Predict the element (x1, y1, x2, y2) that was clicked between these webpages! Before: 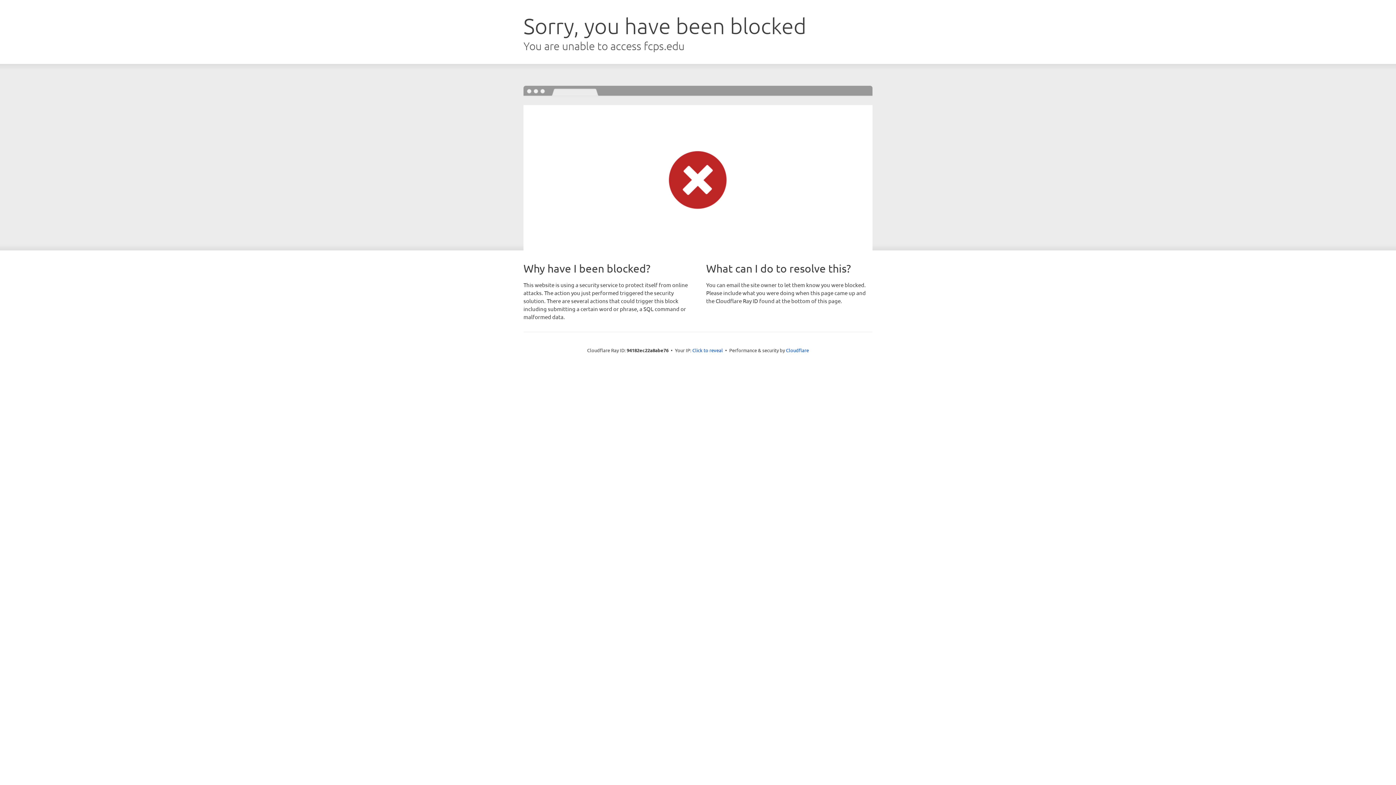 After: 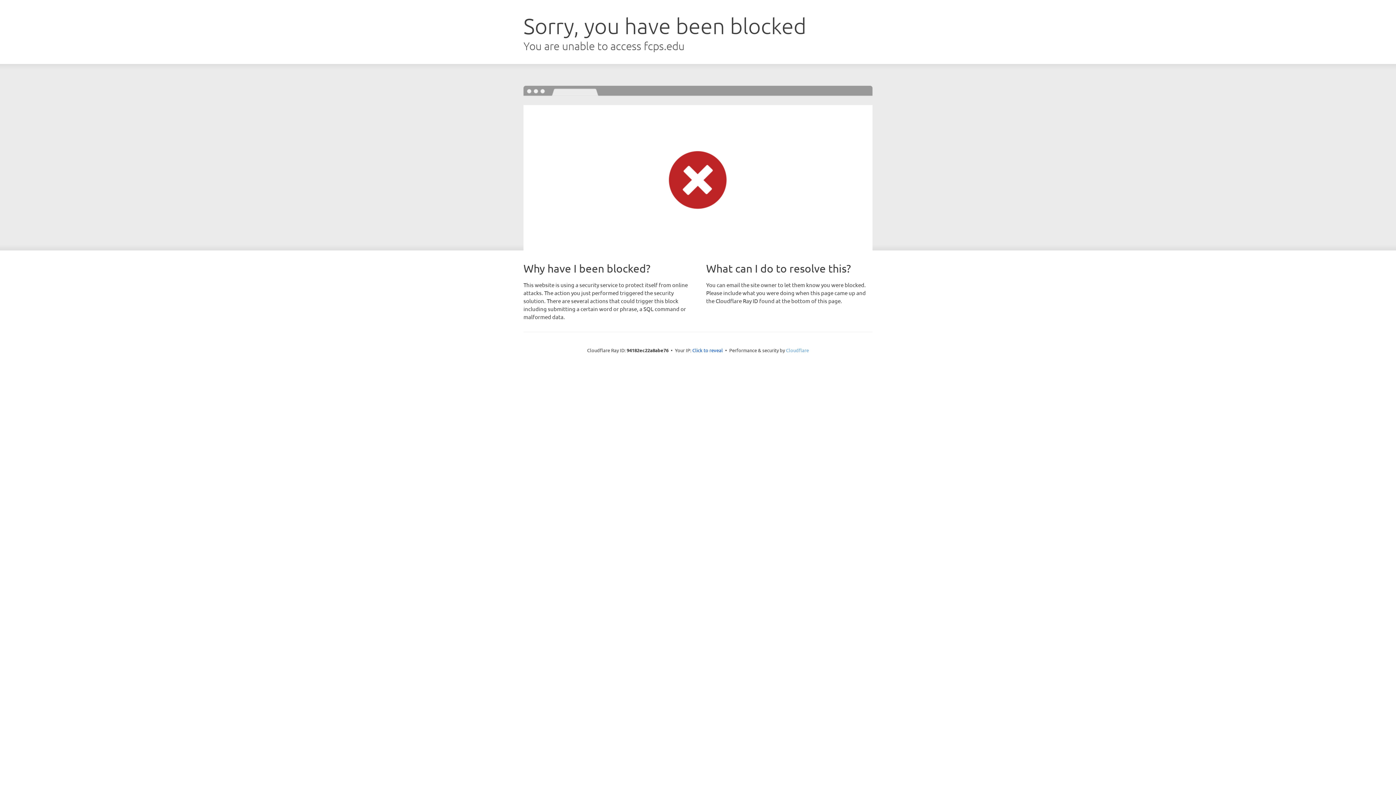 Action: bbox: (786, 347, 809, 353) label: Cloudflare